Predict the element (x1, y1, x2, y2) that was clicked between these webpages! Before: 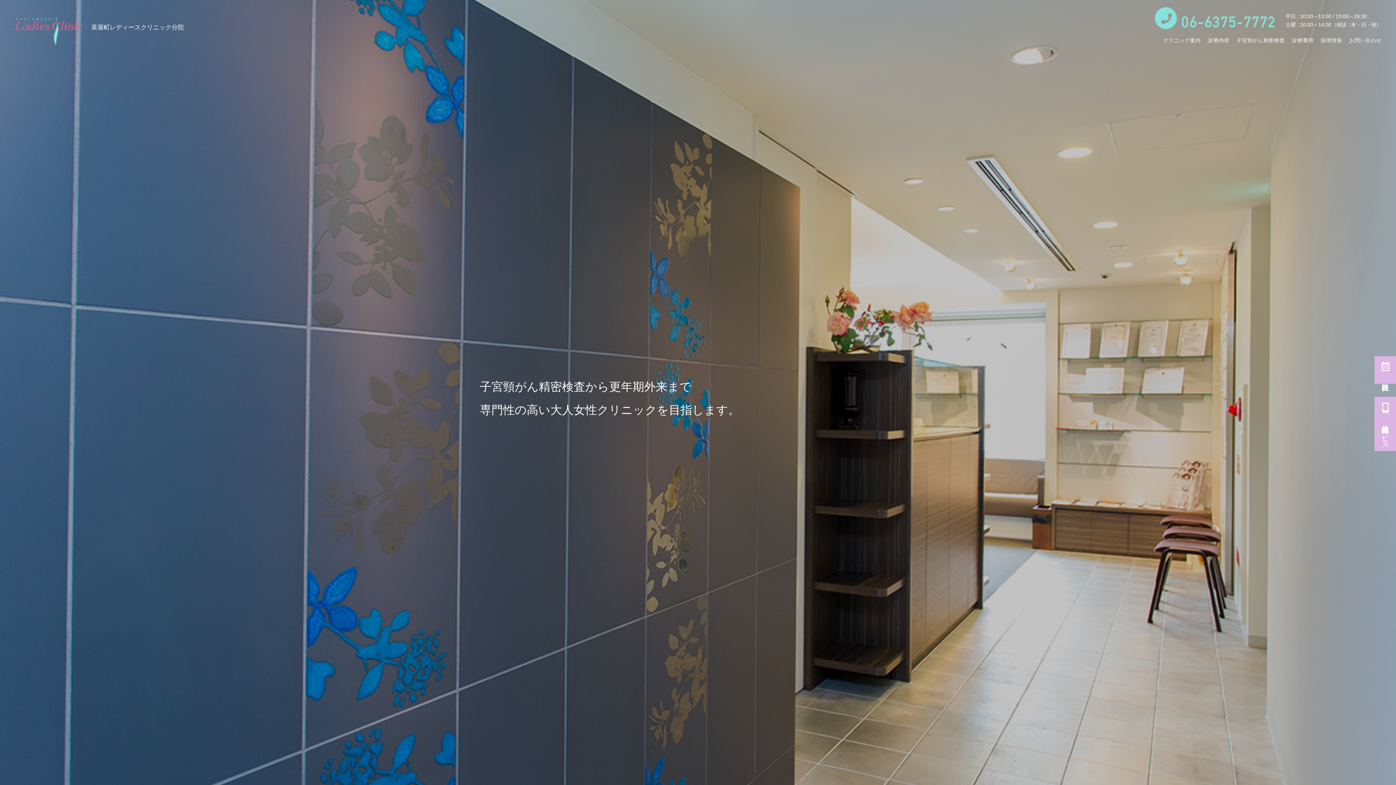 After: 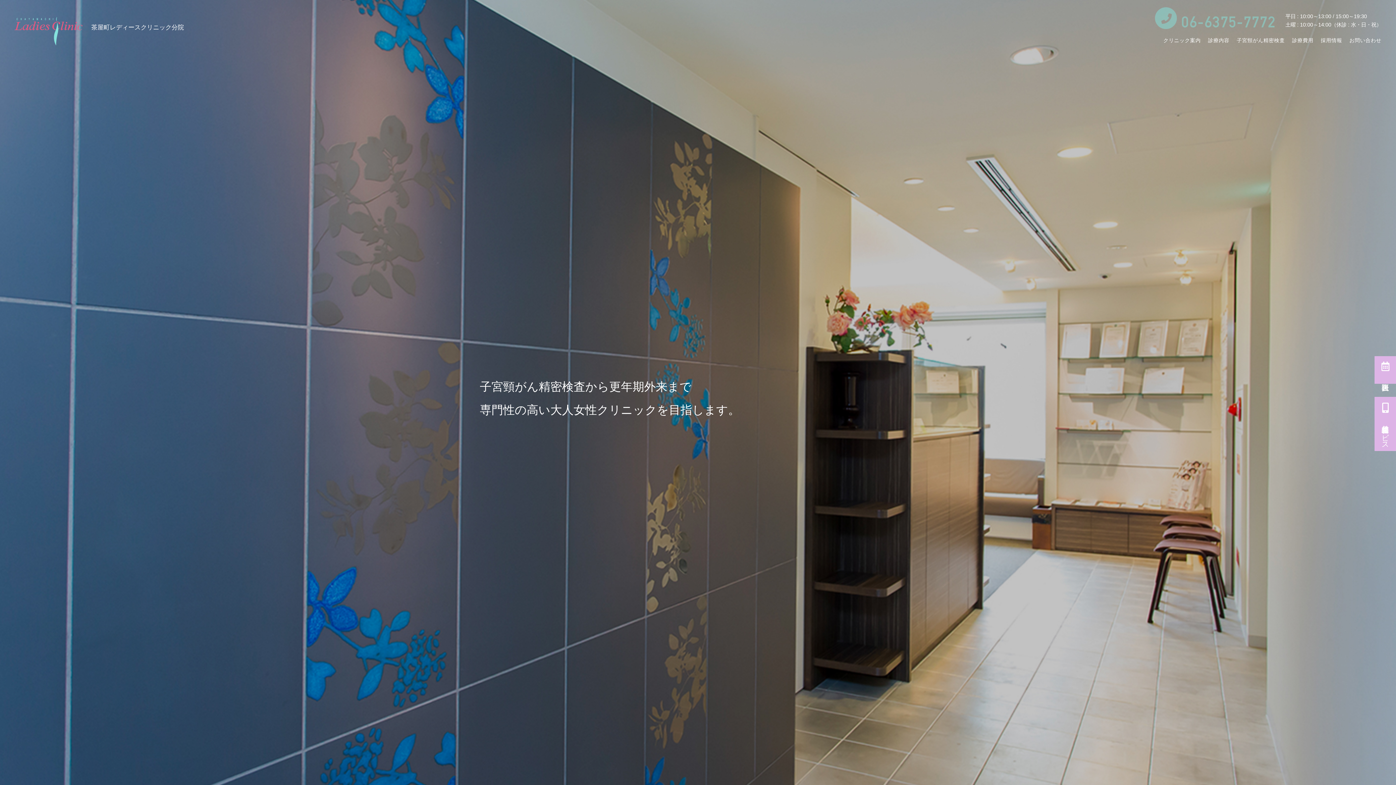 Action: bbox: (1155, 20, 1274, 26)